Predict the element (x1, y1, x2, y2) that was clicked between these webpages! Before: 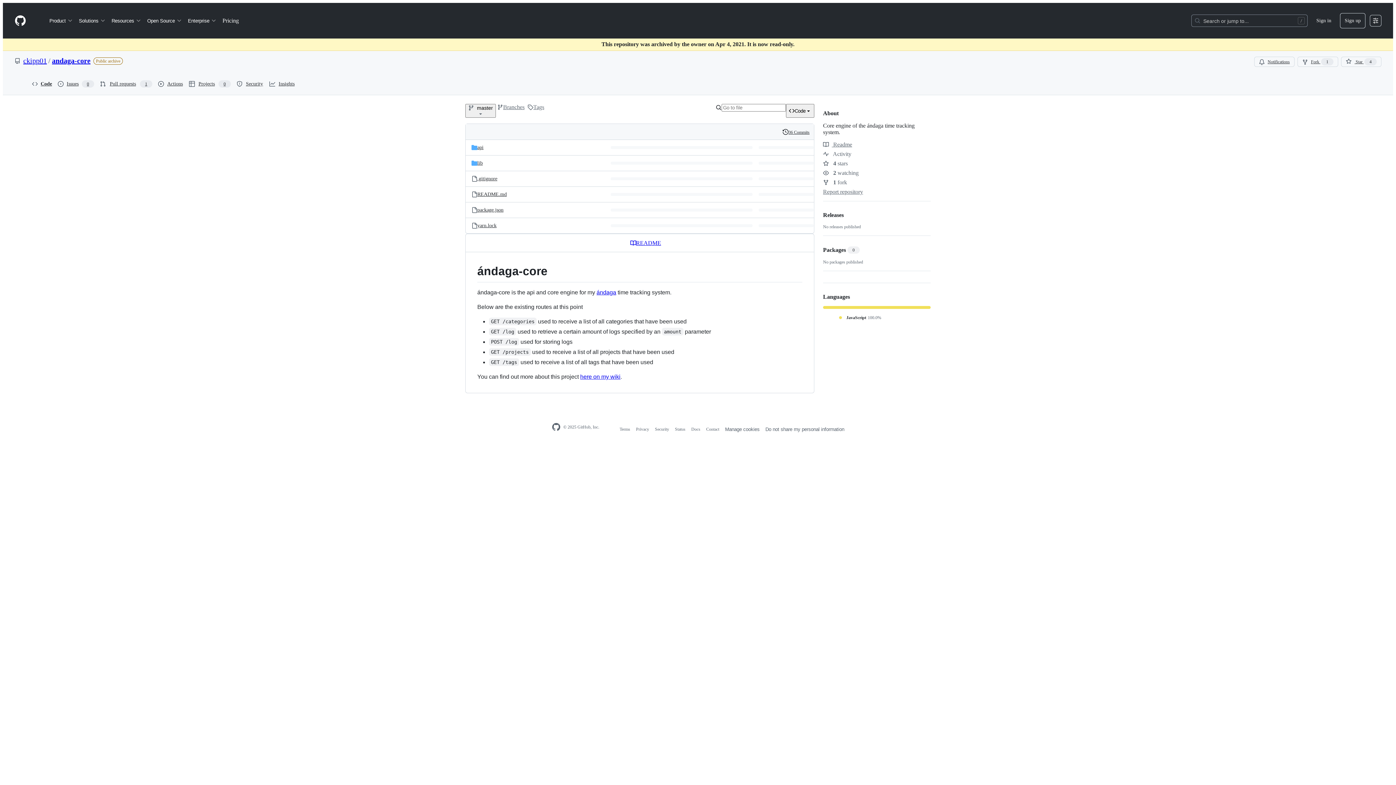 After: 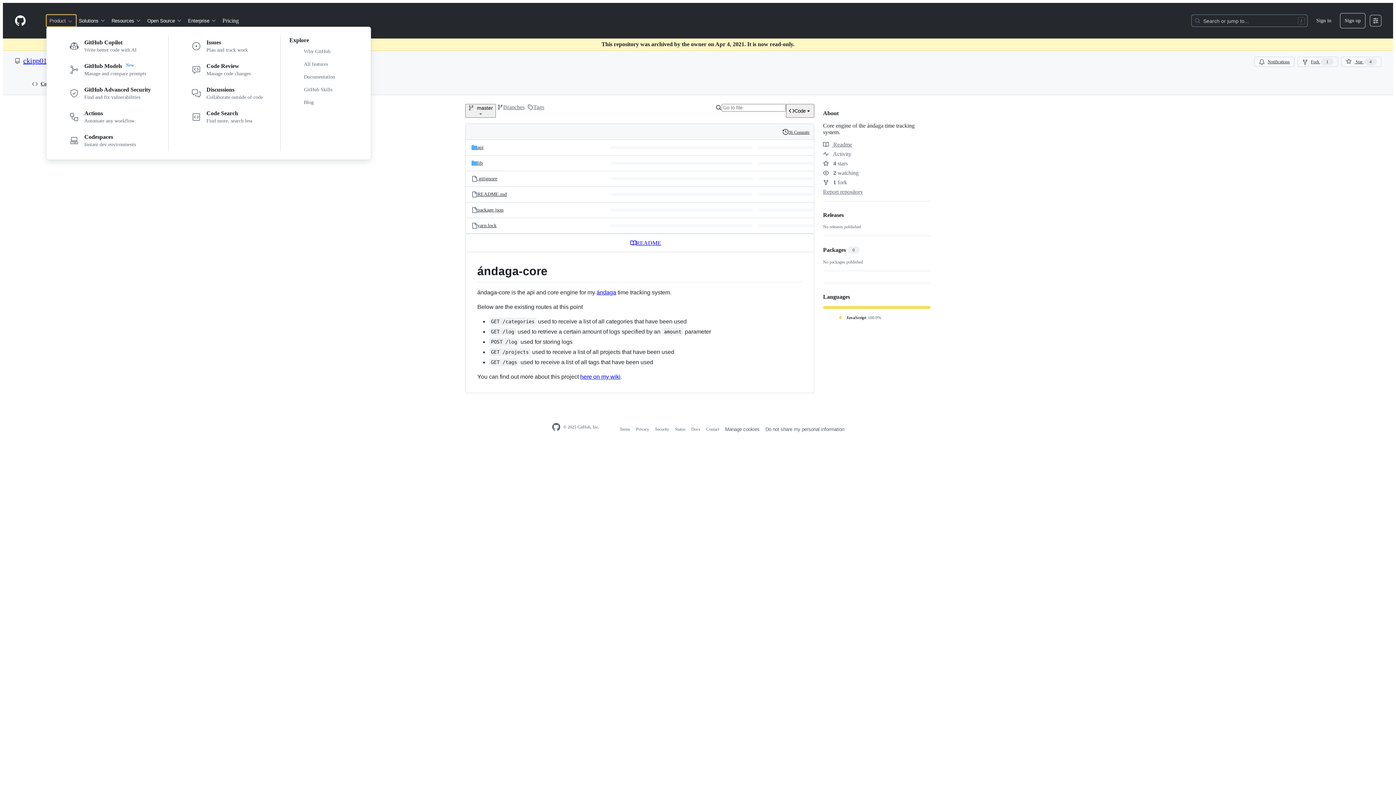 Action: label: Product bbox: (46, 14, 76, 26)